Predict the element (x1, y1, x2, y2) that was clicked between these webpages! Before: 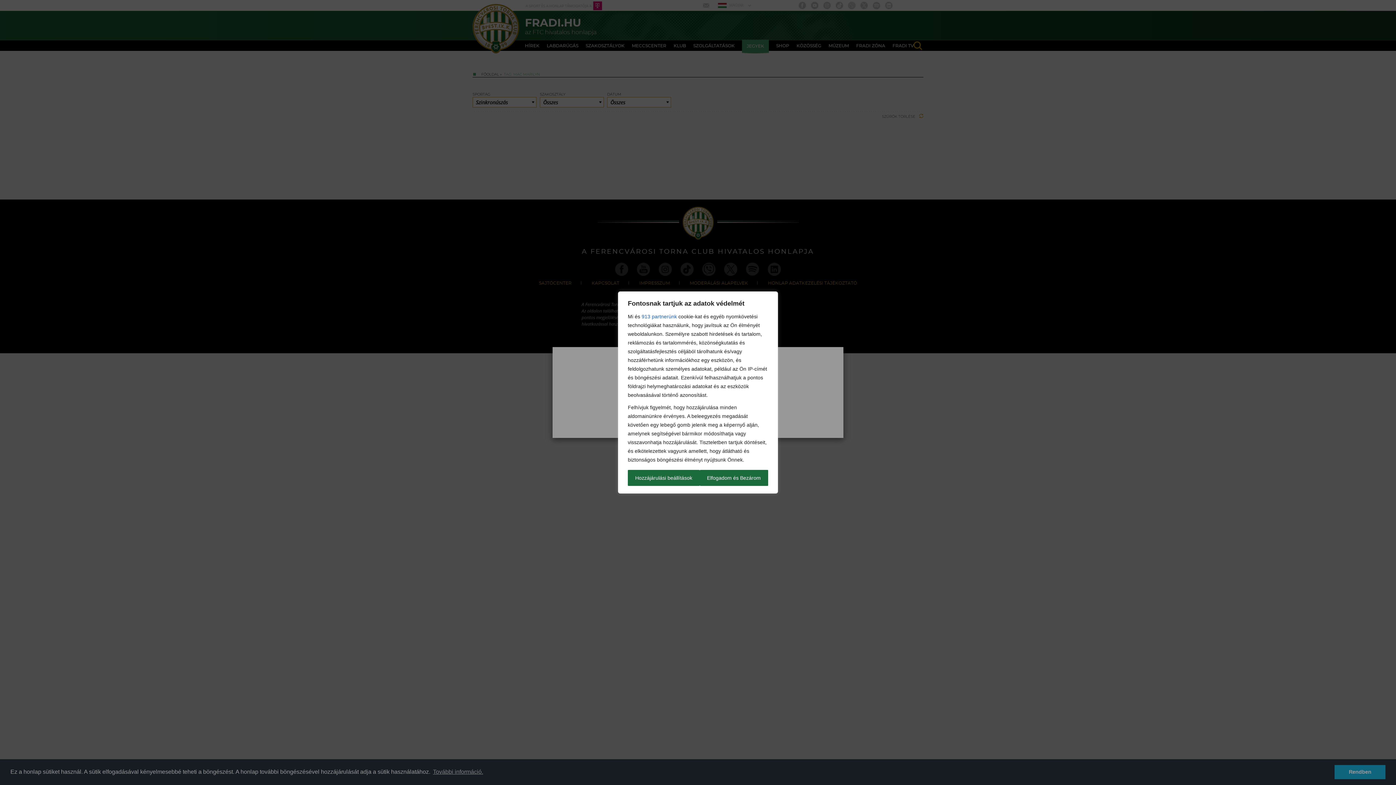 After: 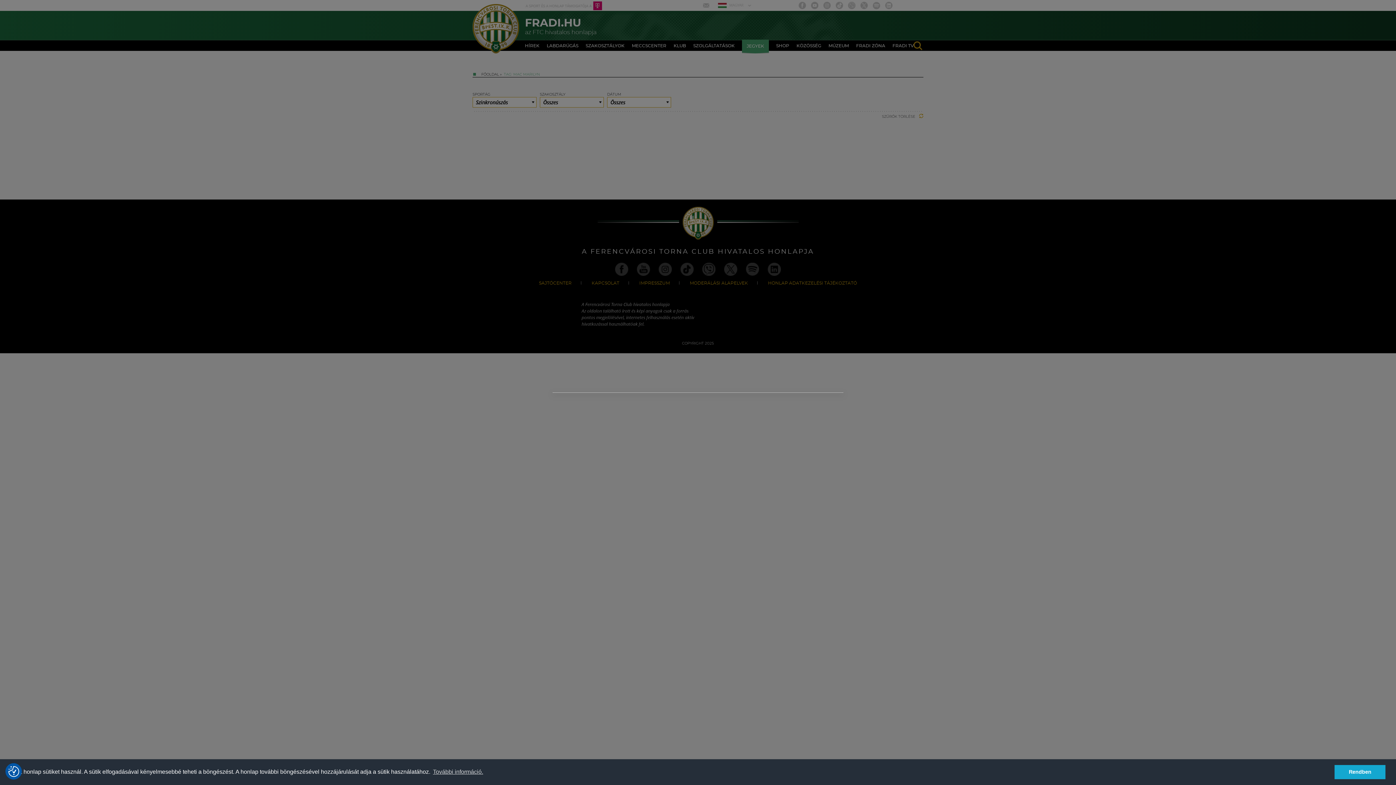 Action: bbox: (699, 470, 768, 486) label: Elfogadom és Bezárom